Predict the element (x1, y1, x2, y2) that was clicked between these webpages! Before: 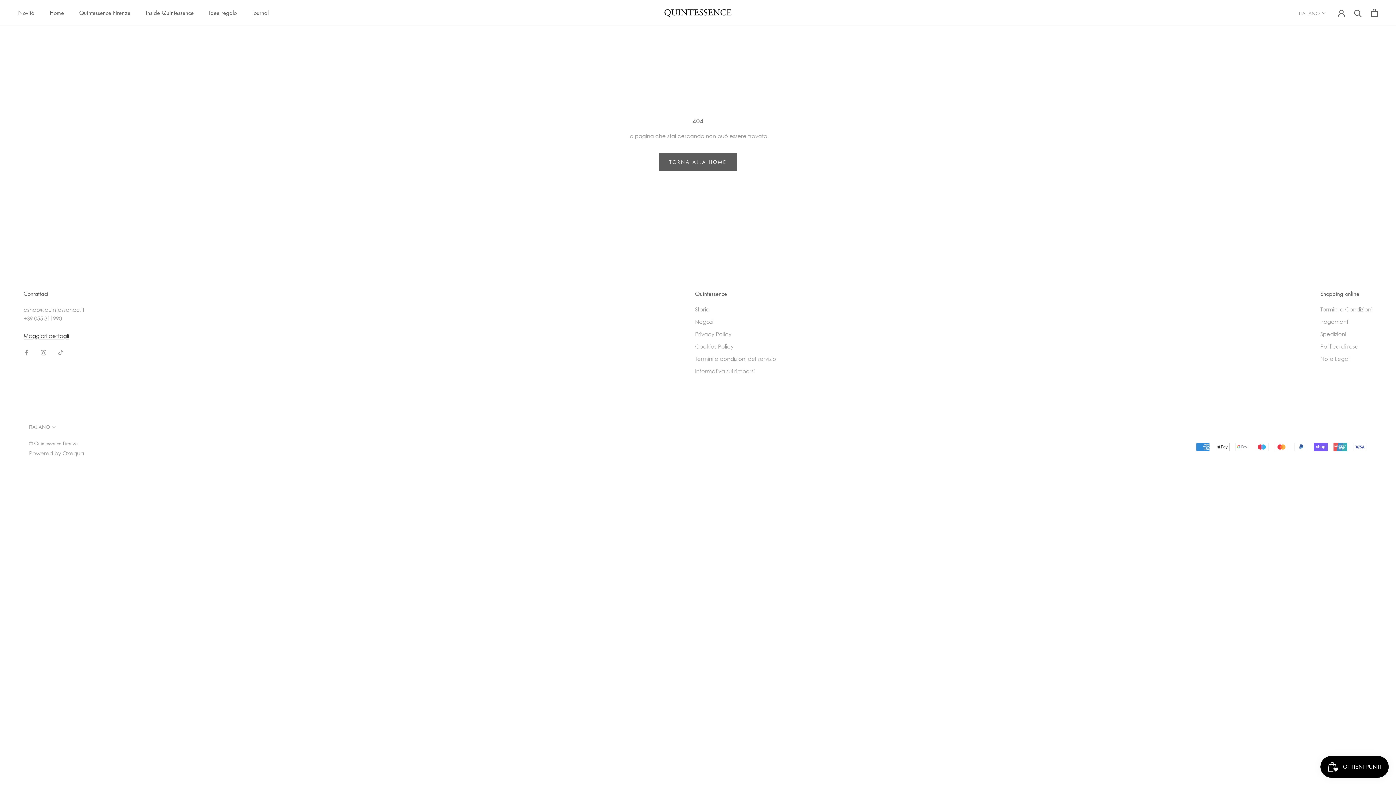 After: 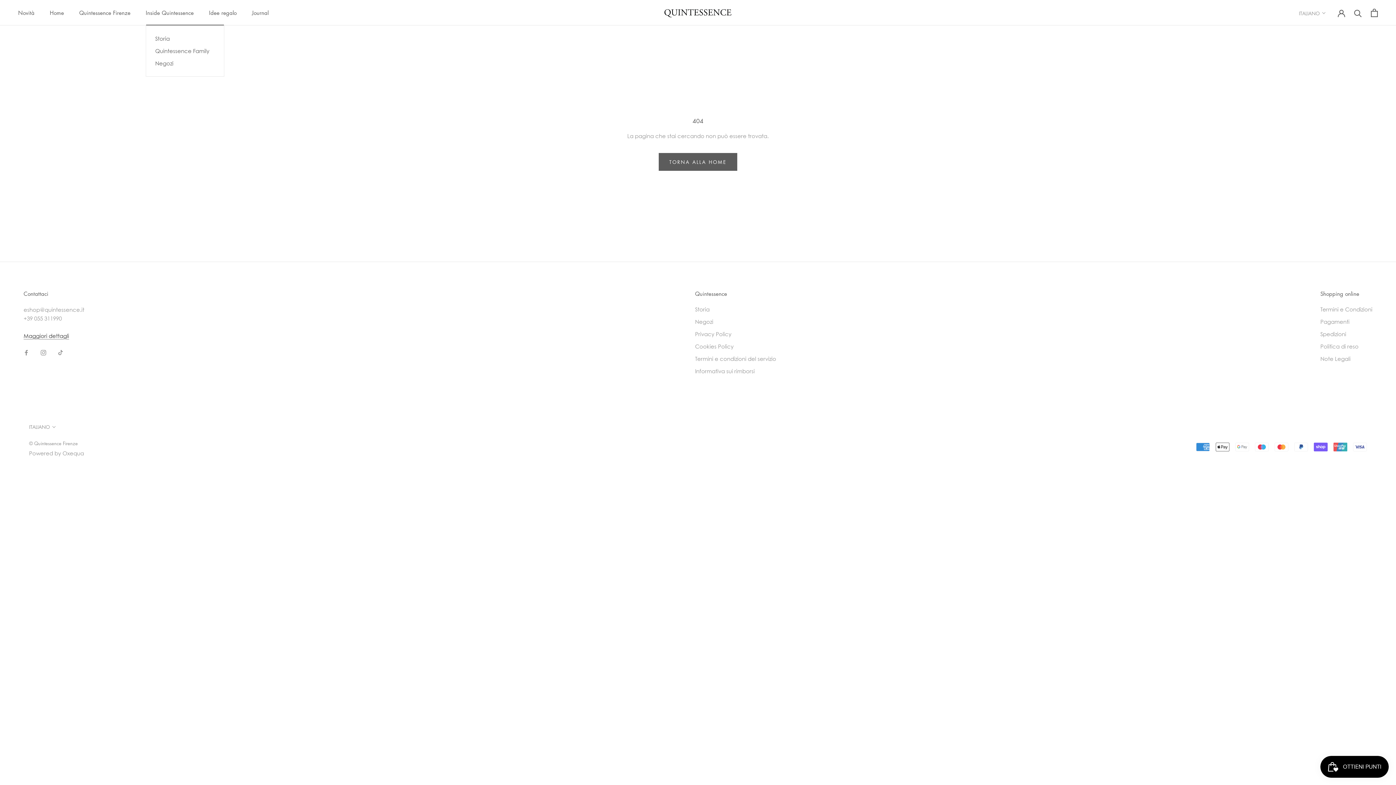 Action: bbox: (145, 9, 193, 16) label: Inside Quintessence